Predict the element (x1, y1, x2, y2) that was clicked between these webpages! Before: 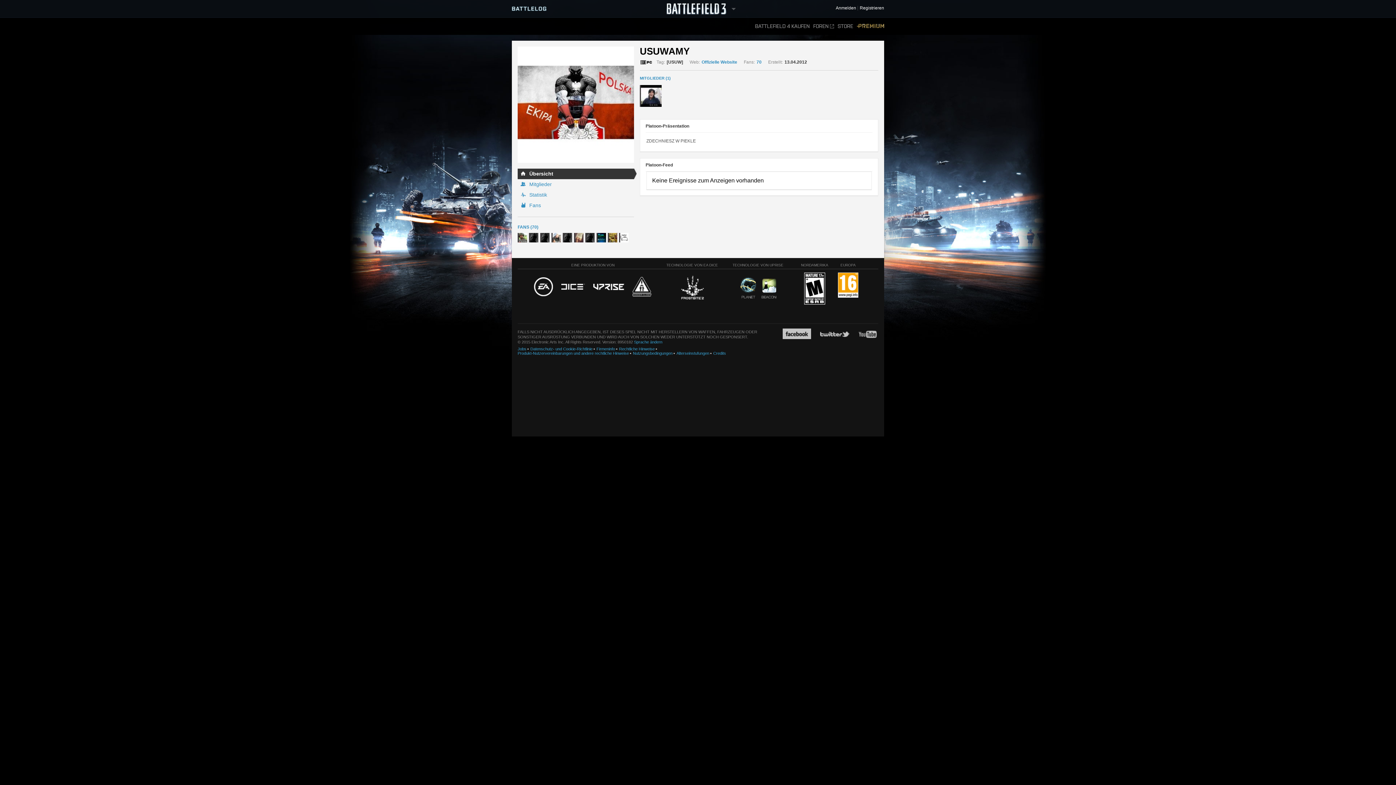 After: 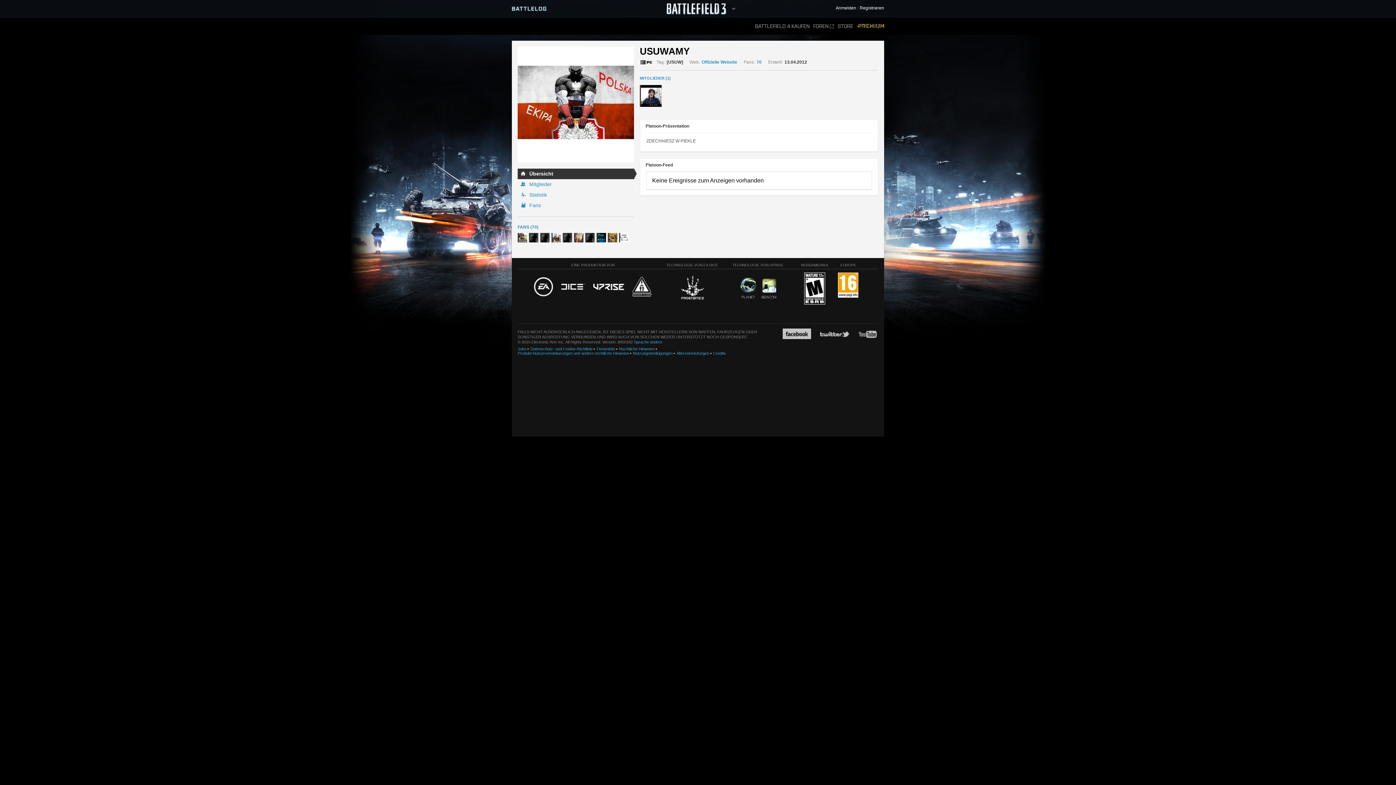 Action: bbox: (804, 272, 825, 305)